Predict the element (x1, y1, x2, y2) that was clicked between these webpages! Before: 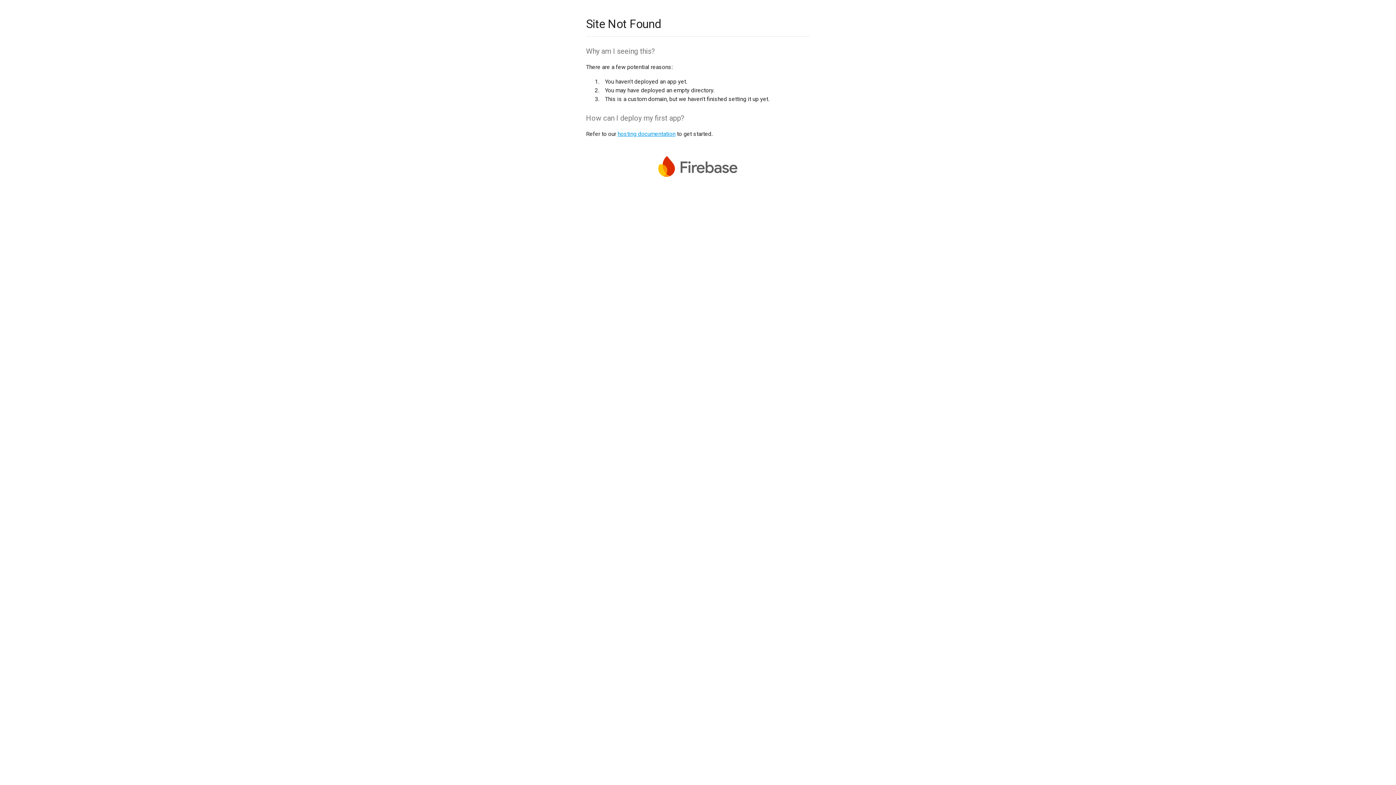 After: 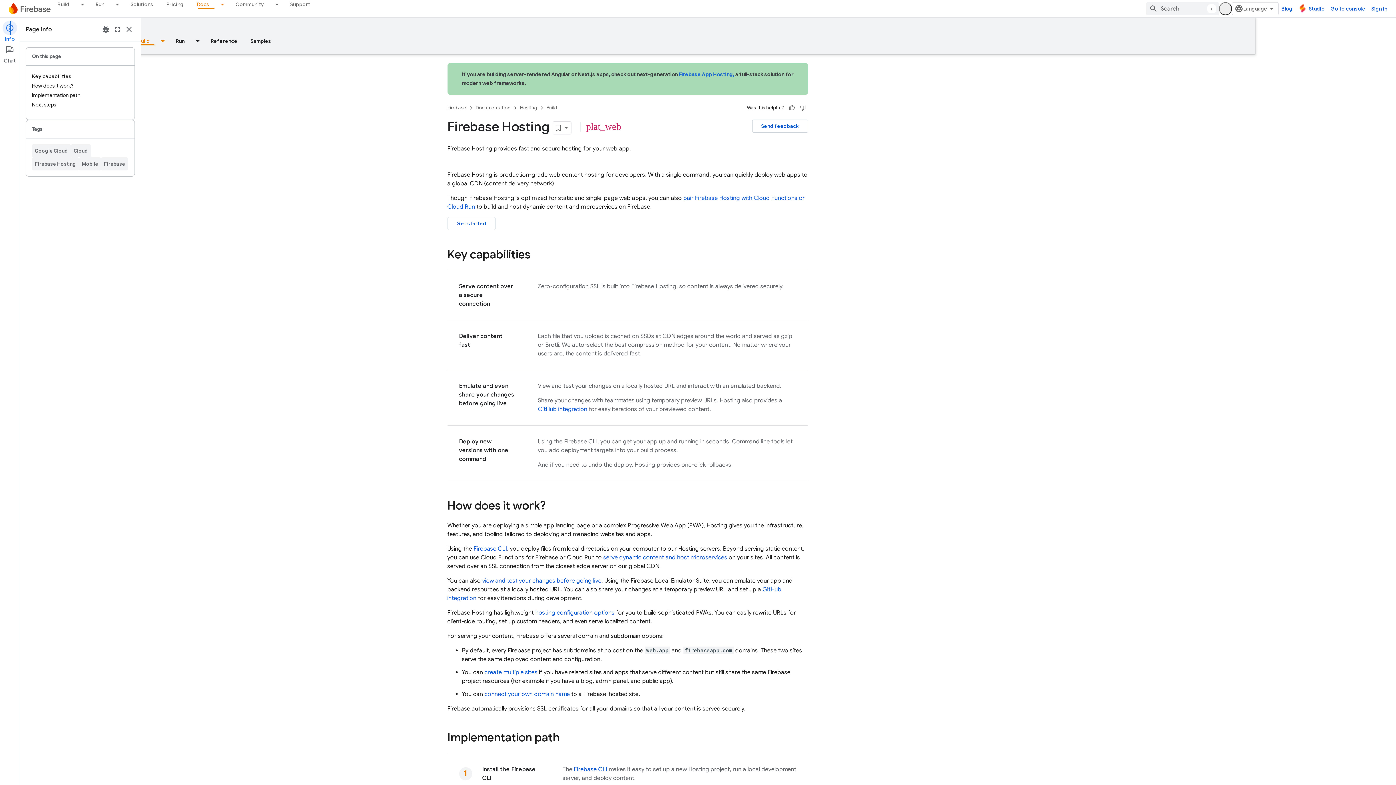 Action: bbox: (617, 130, 675, 137) label: hosting documentation